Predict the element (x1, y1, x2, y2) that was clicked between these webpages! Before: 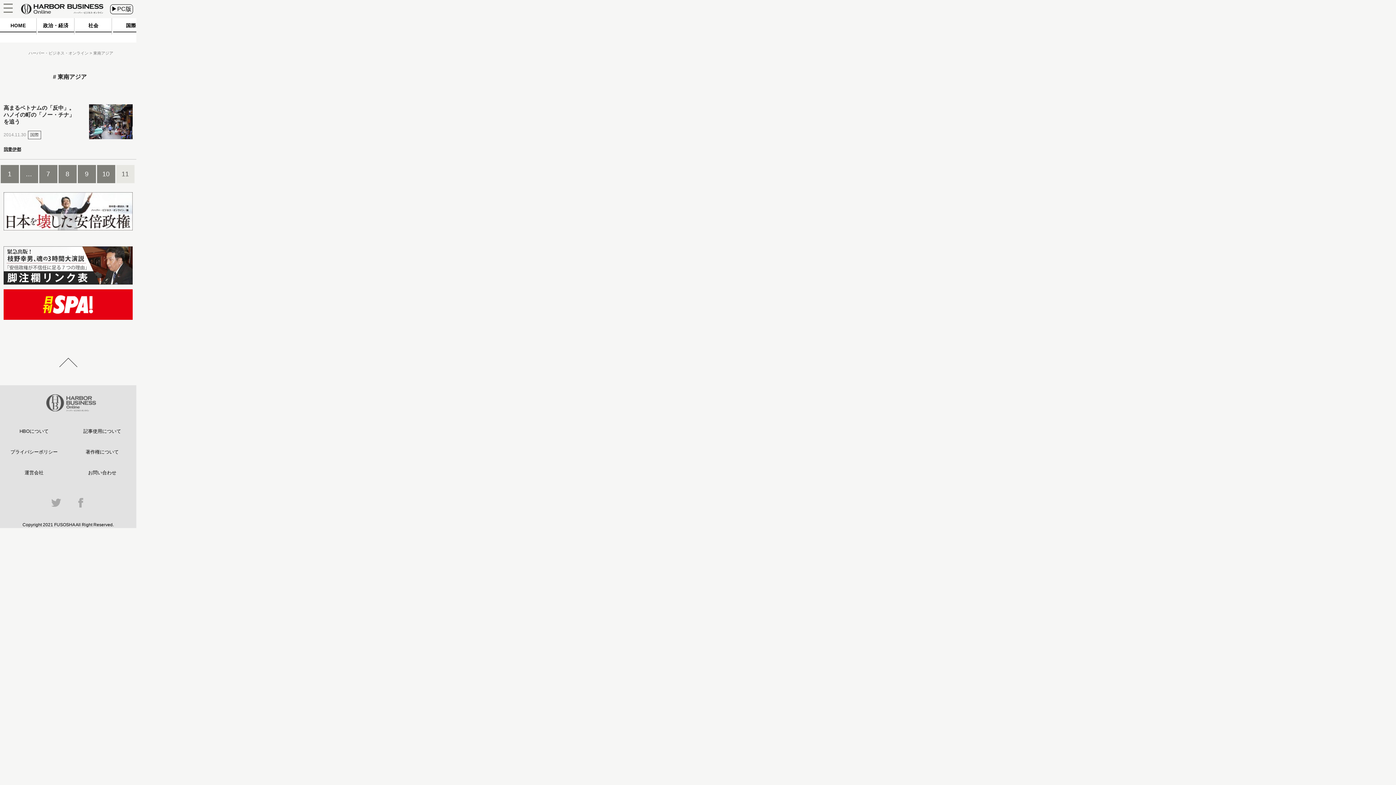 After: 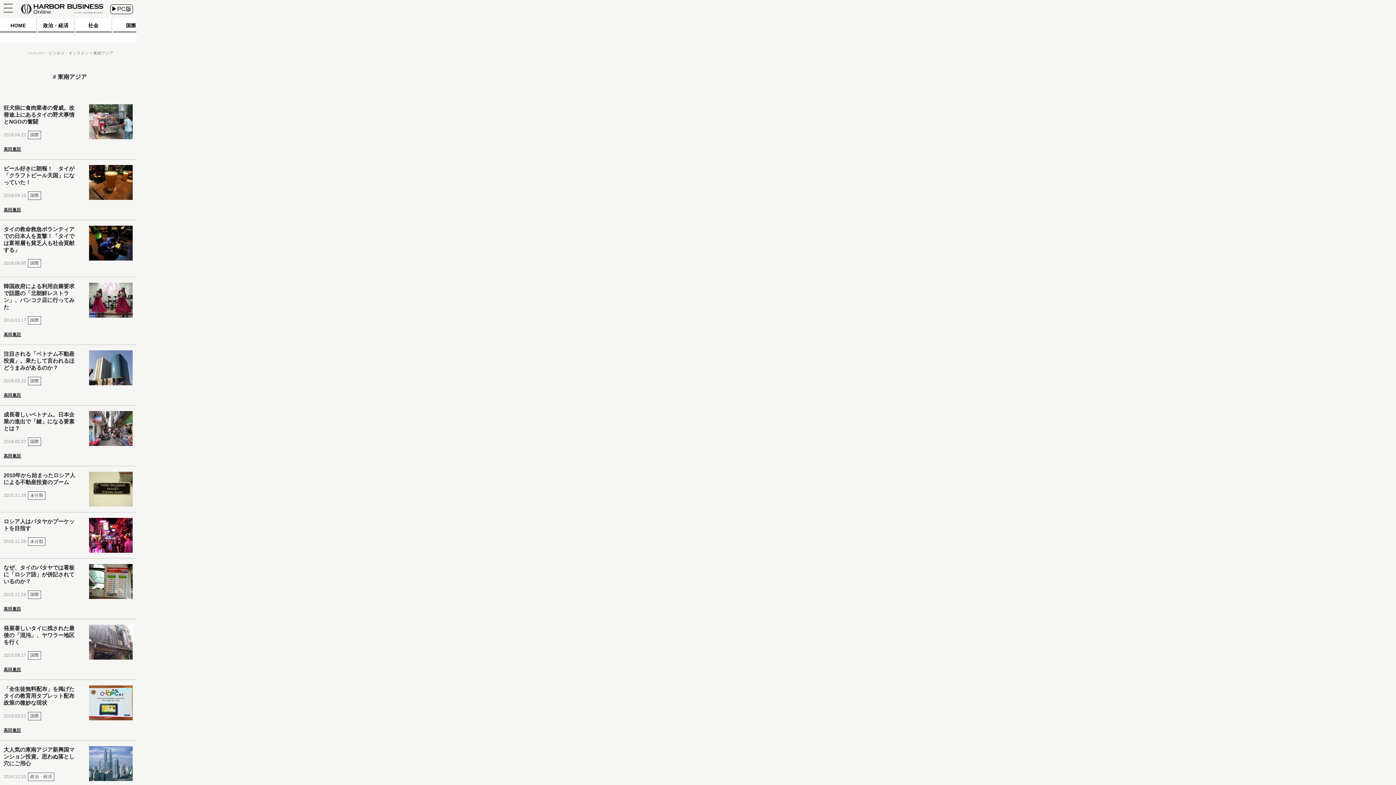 Action: label: … bbox: (19, 163, 38, 185)